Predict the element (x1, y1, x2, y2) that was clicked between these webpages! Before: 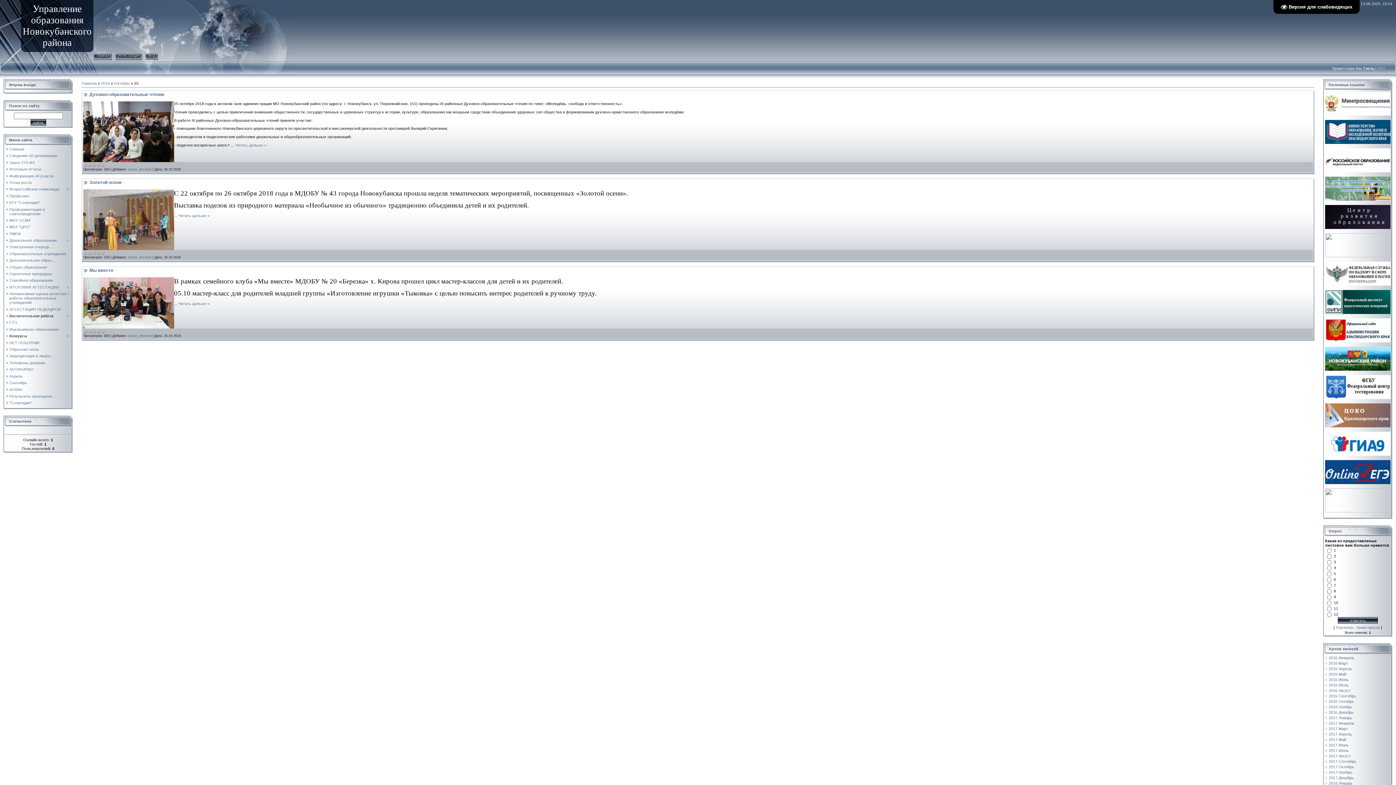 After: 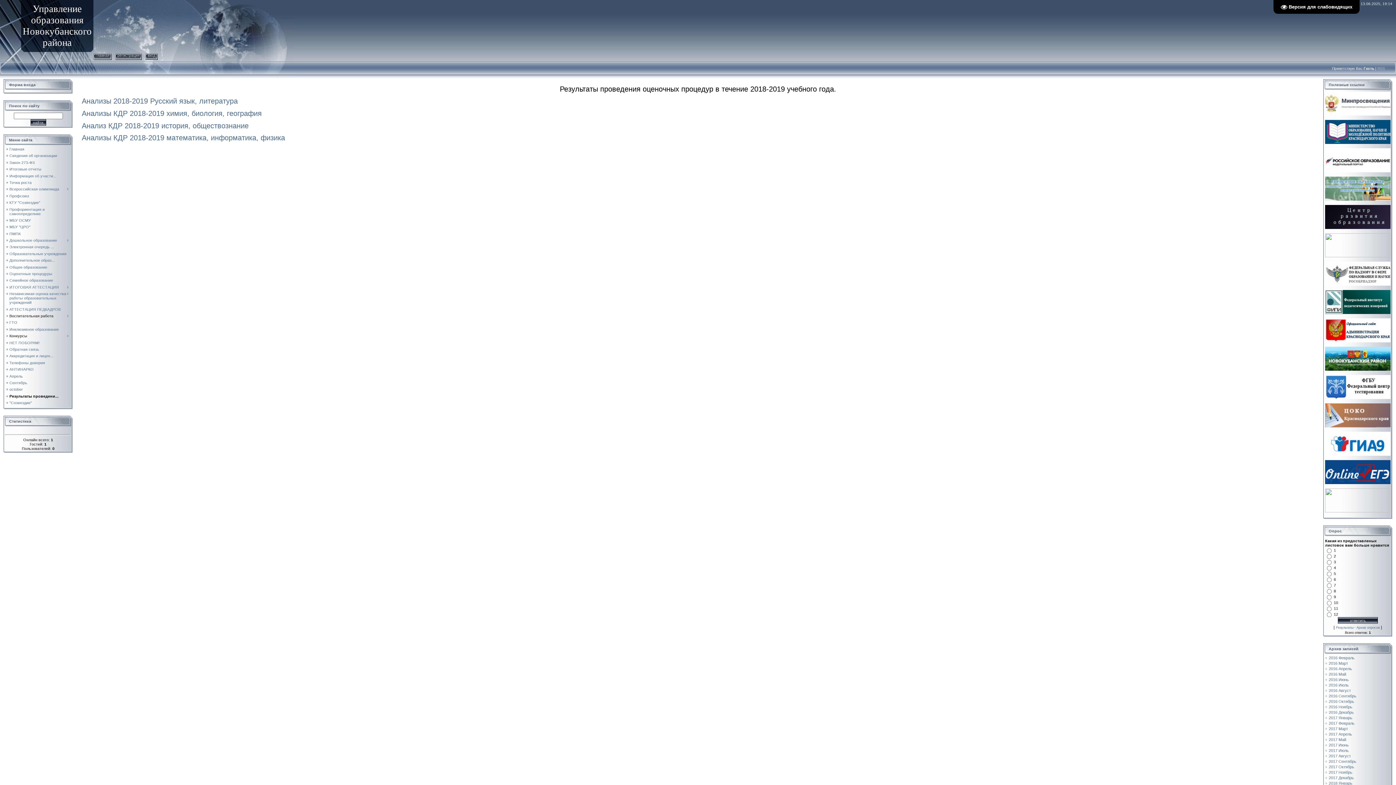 Action: label: Результаты проведени... bbox: (9, 394, 54, 398)